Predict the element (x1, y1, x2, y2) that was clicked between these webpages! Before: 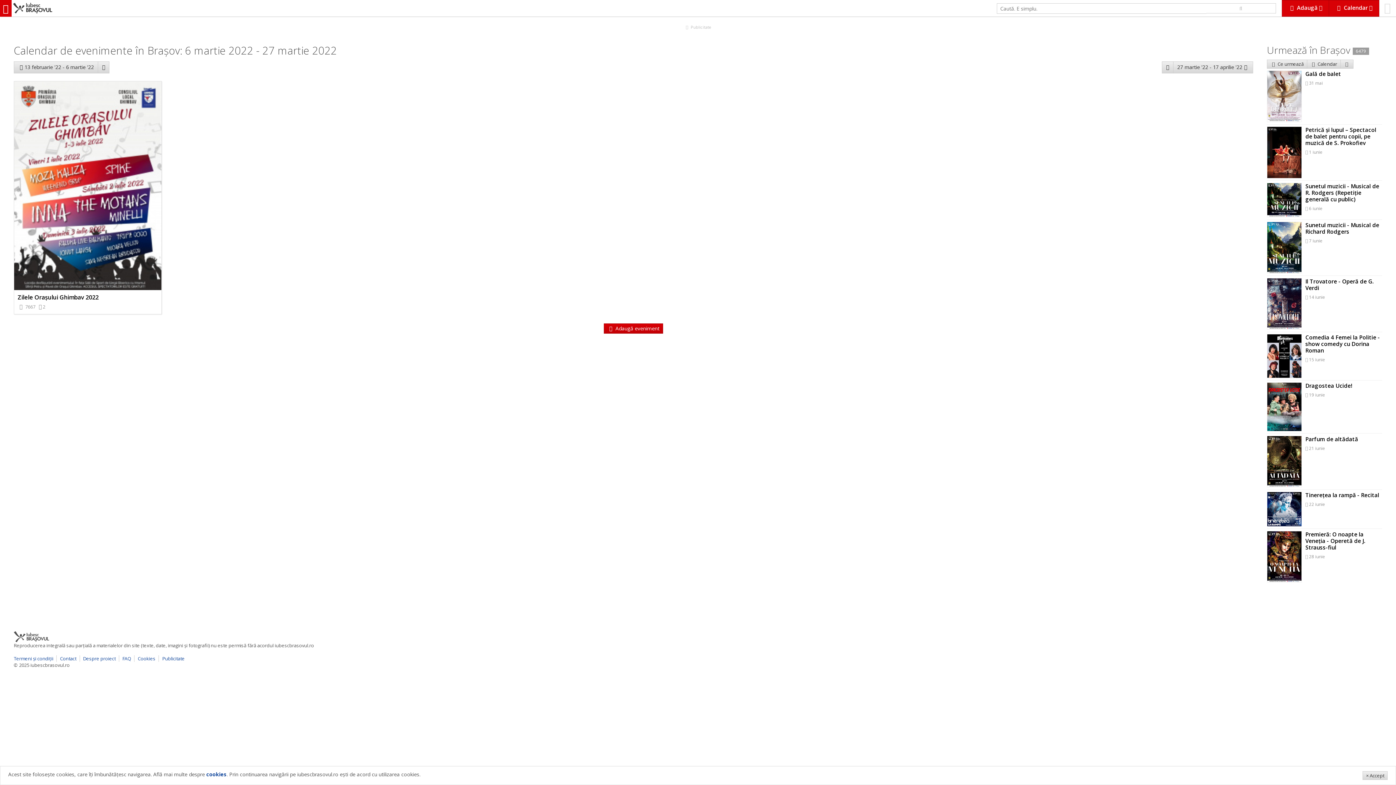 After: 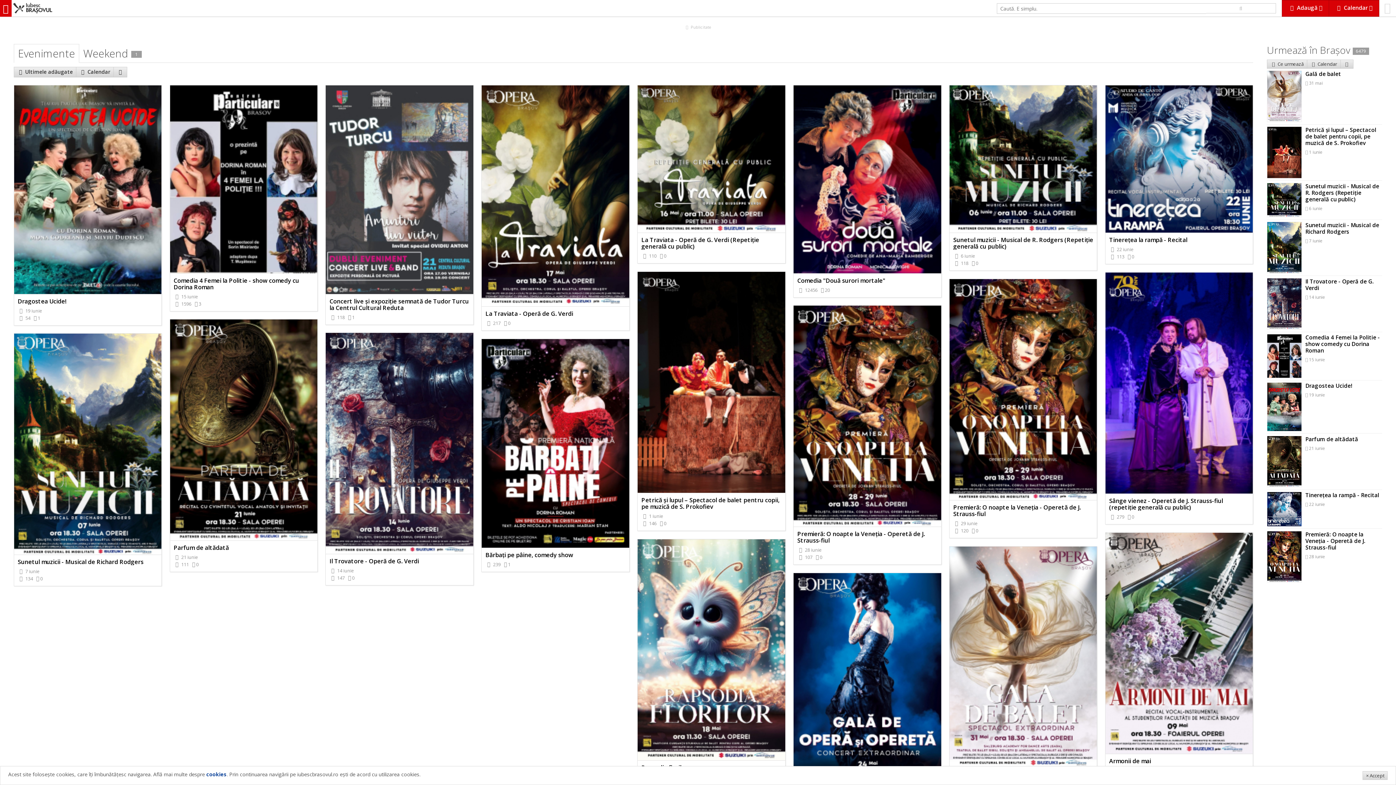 Action: bbox: (11, 0, 52, 16)